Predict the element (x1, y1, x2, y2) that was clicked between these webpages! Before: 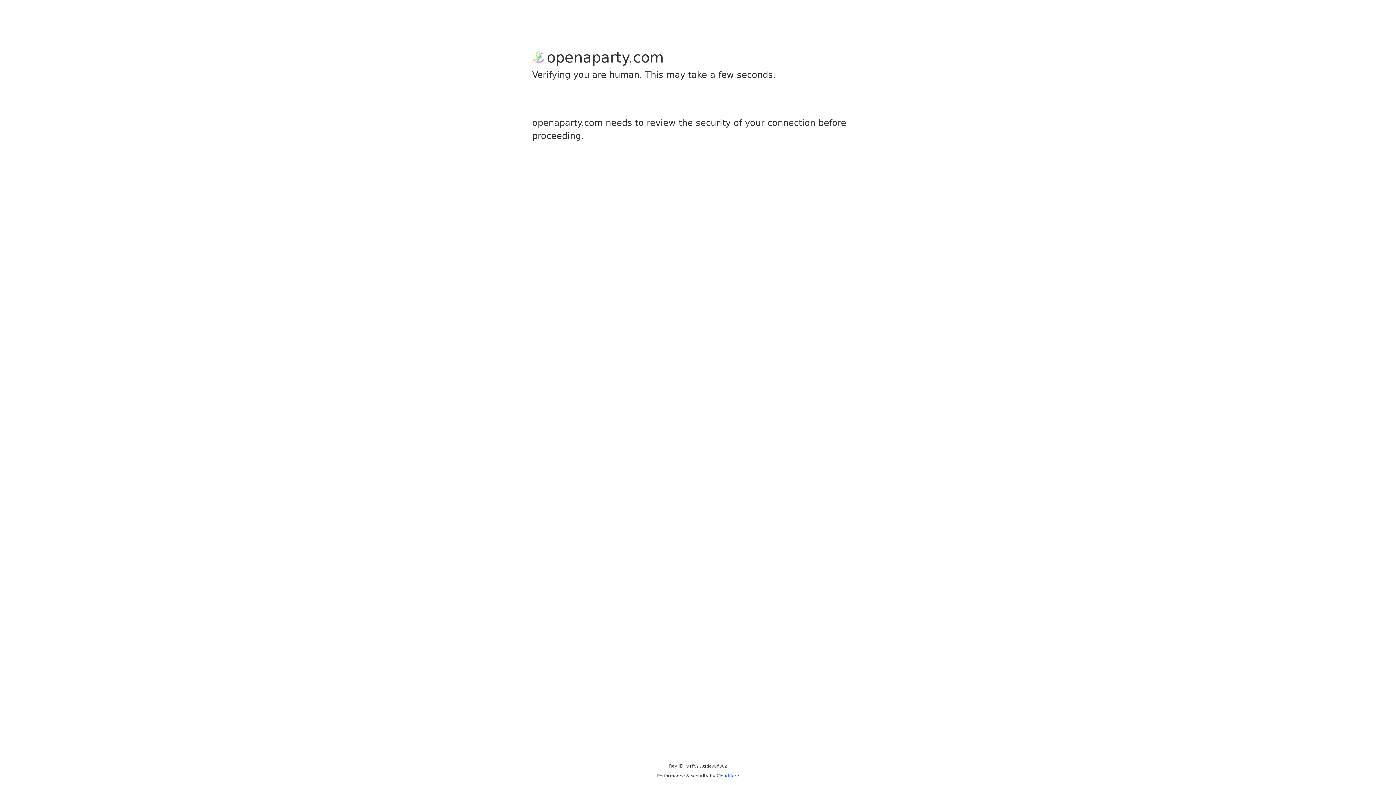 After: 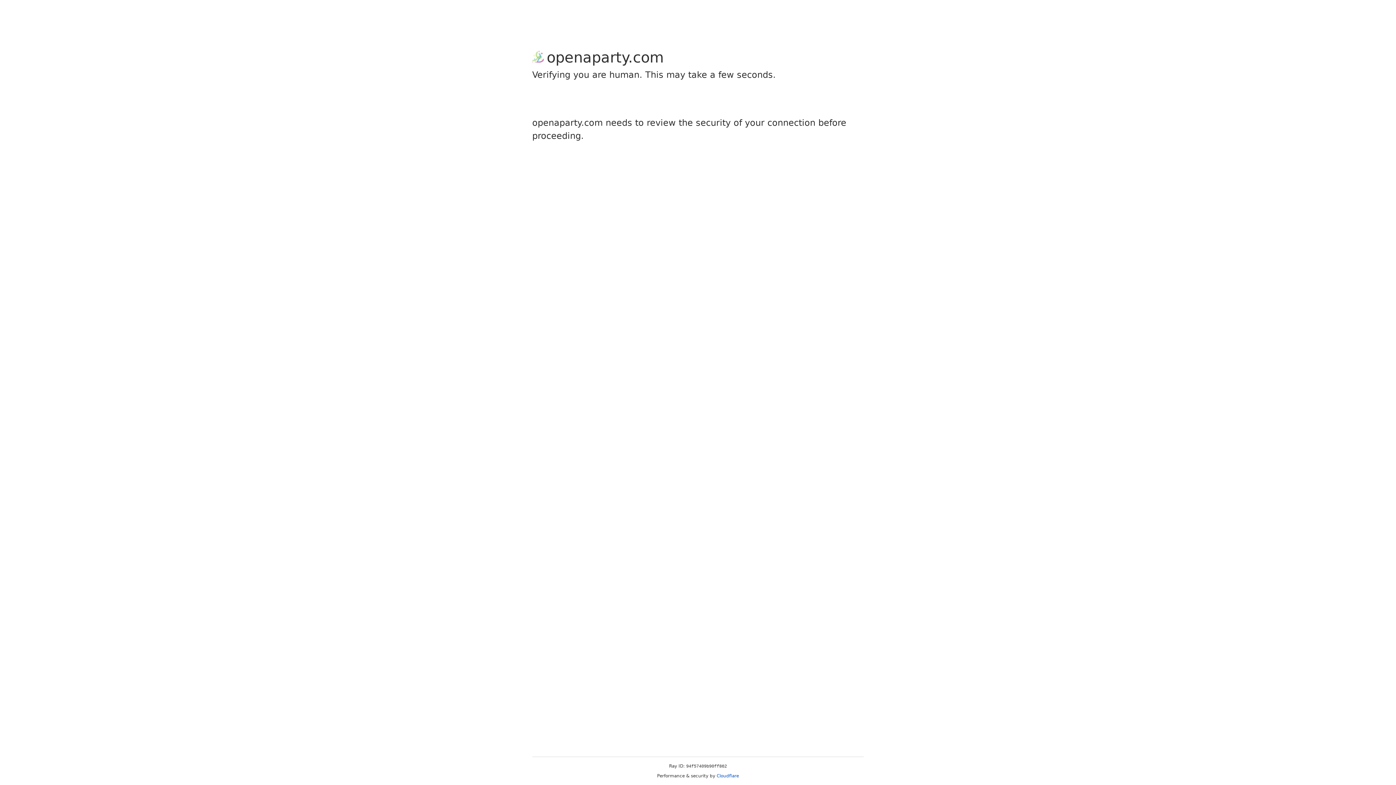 Action: label: Cloudflare bbox: (716, 773, 739, 778)